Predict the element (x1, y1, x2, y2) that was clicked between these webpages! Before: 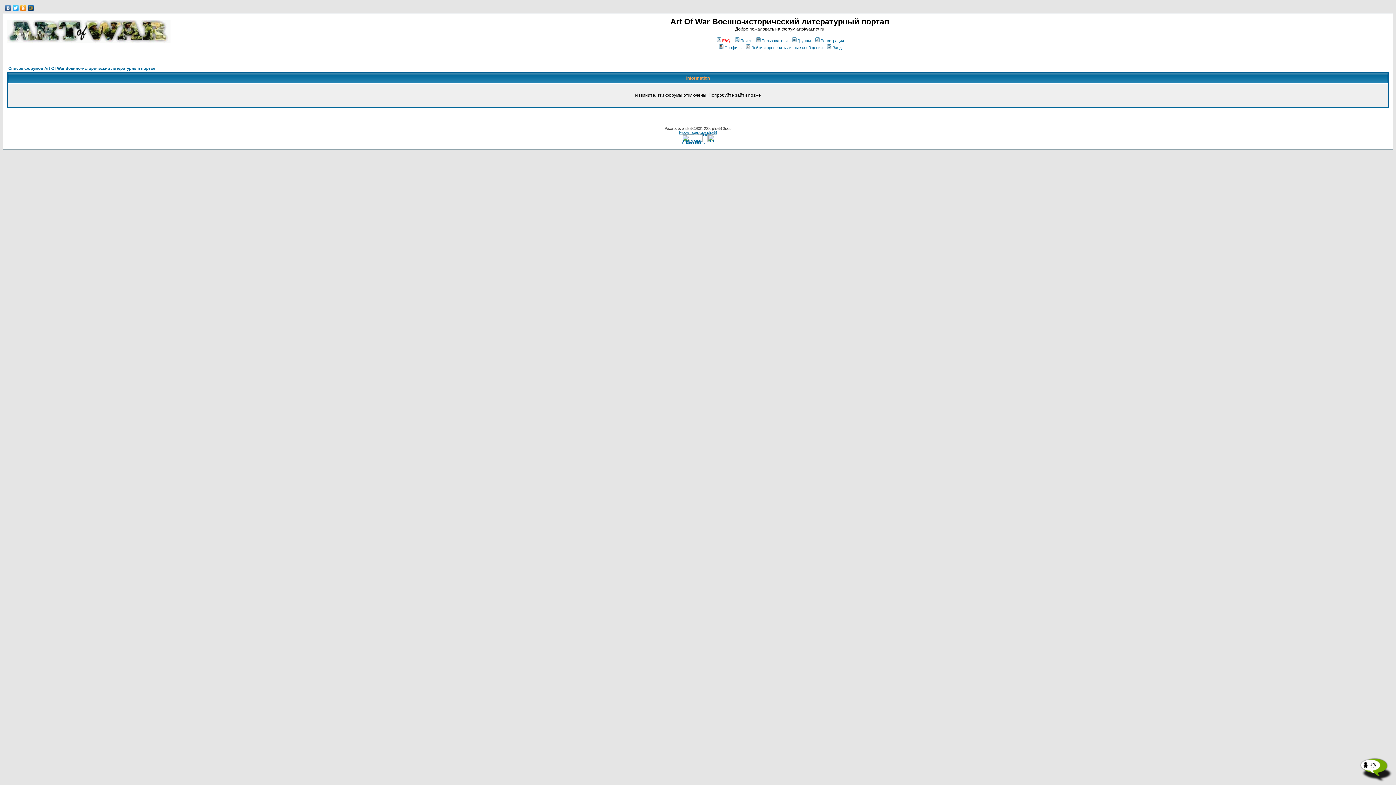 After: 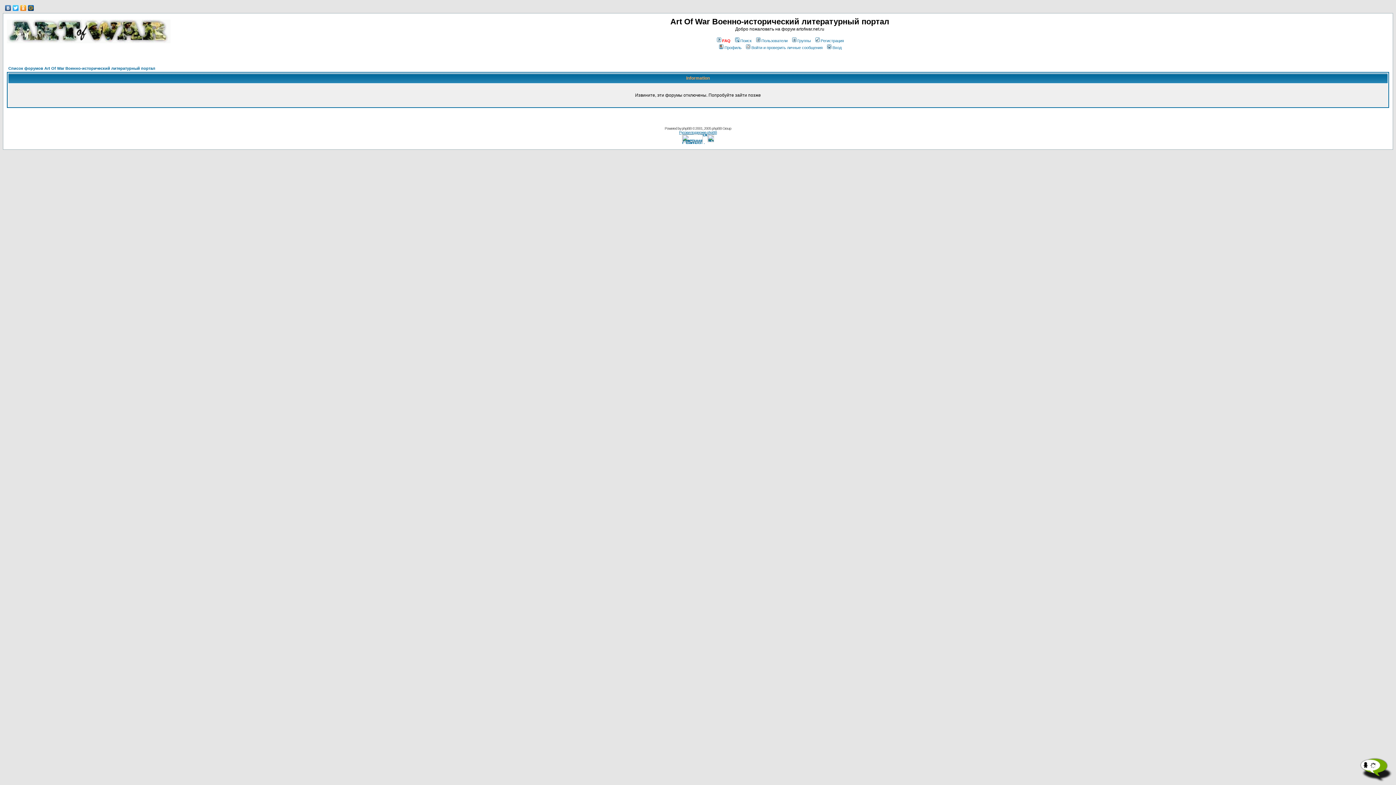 Action: bbox: (6, 38, 170, 44)